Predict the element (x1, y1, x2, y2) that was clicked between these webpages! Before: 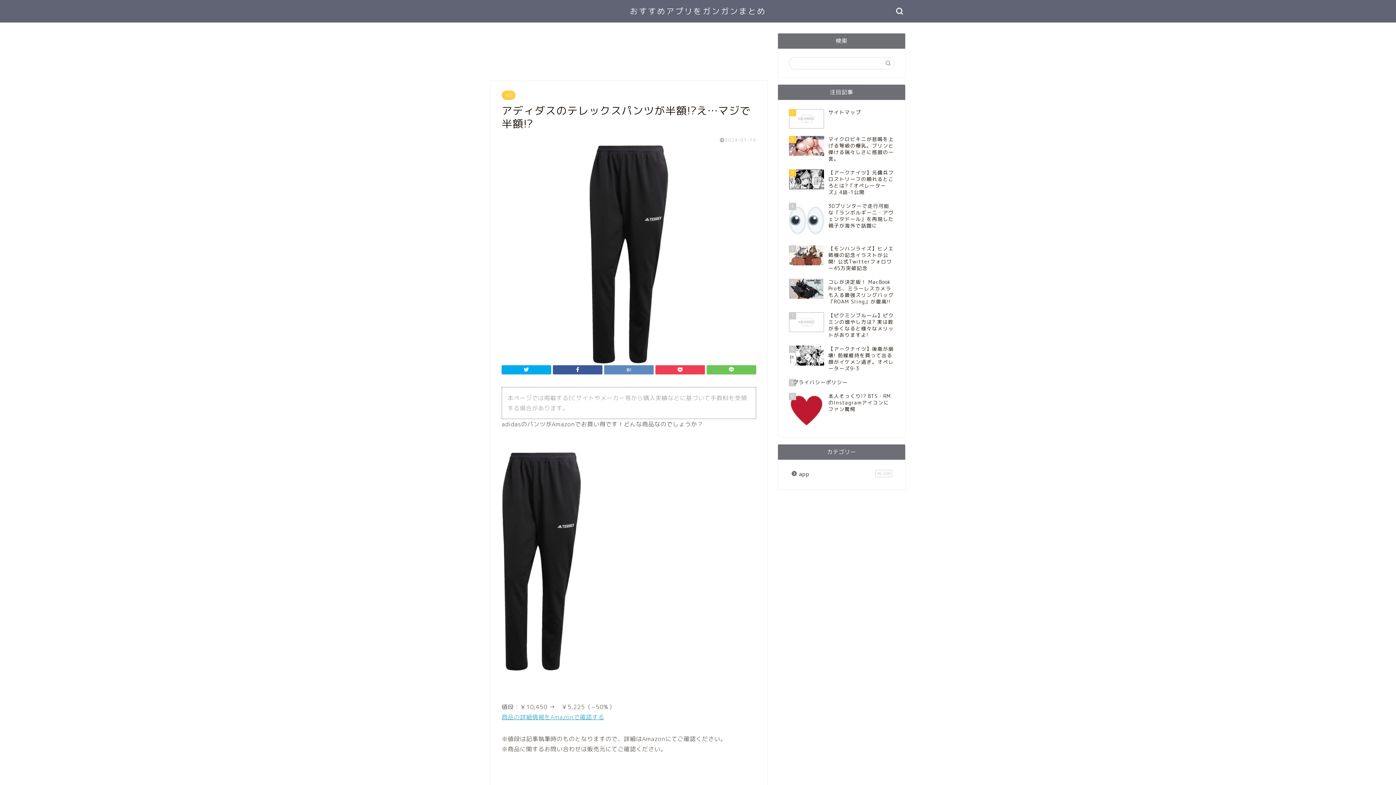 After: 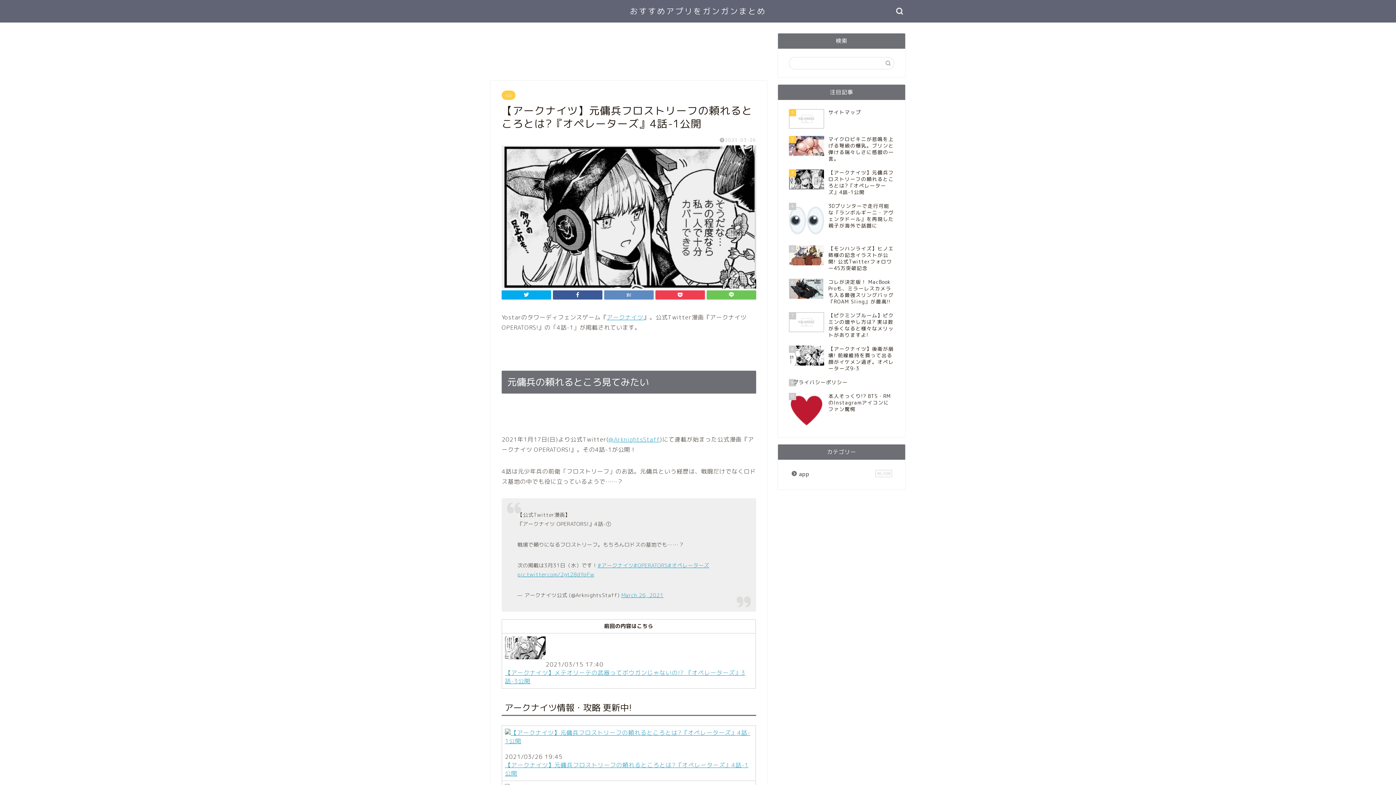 Action: label: 3
【アークナイツ】元傭兵フロストリーフの頼れるところとは?『オペレーターズ』4話-1公開 bbox: (789, 165, 894, 199)